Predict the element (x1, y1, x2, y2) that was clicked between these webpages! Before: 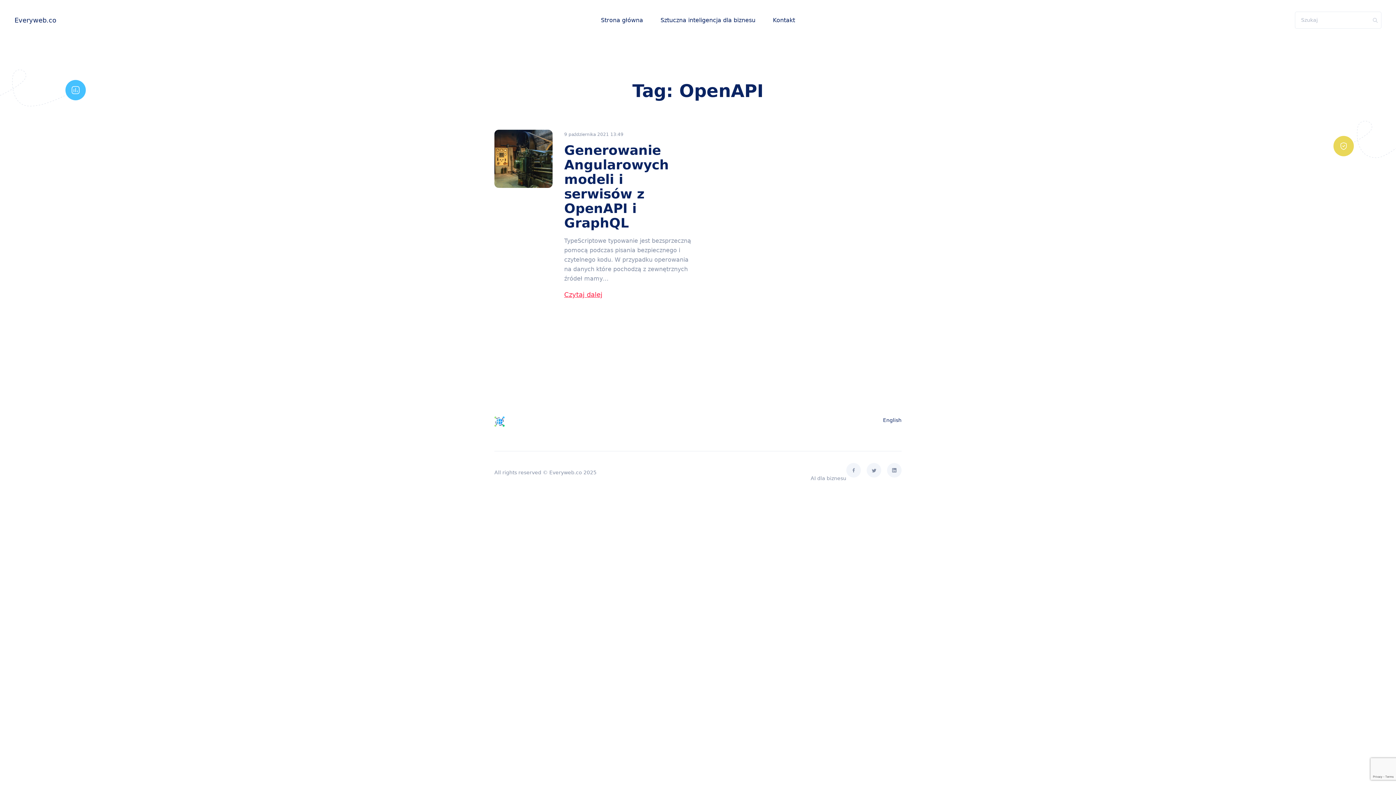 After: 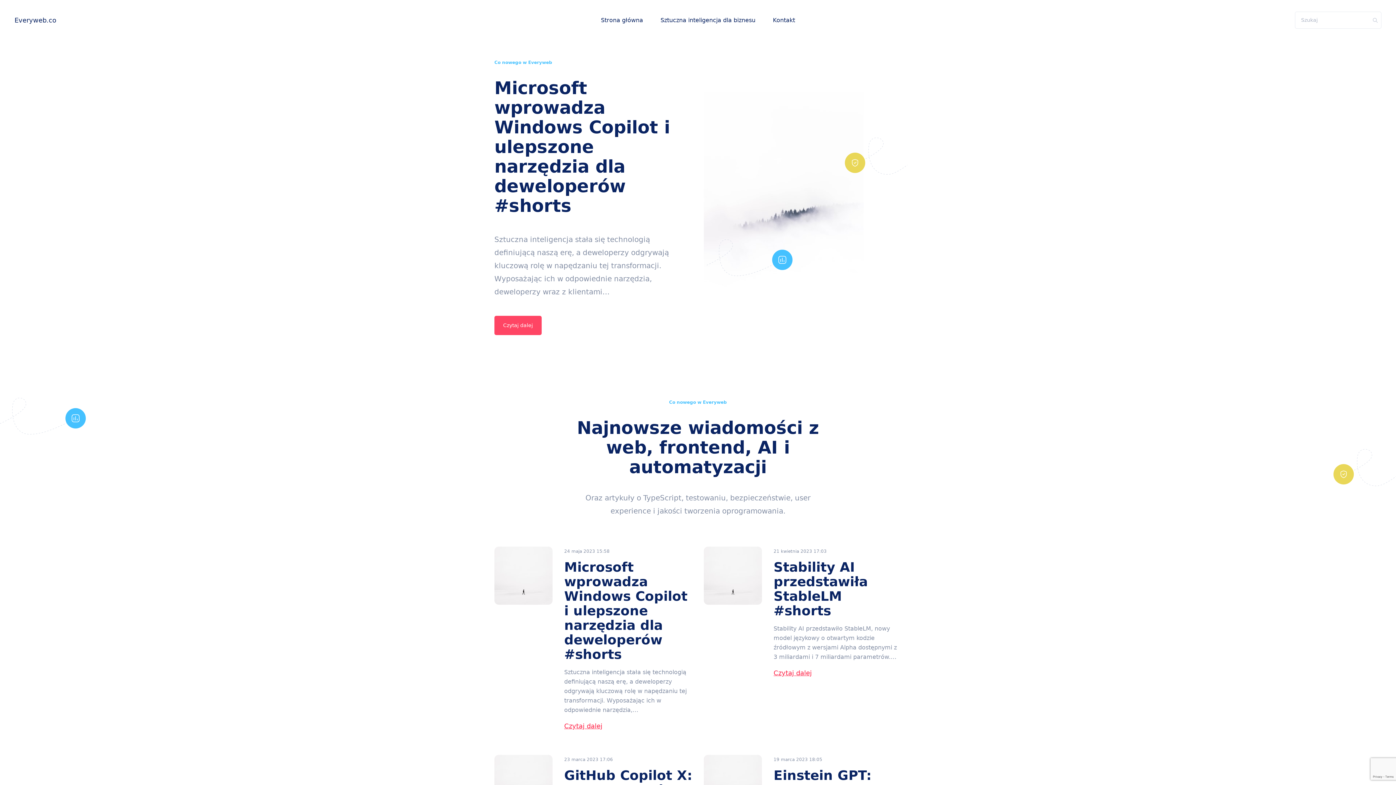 Action: bbox: (601, 16, 643, 23) label: Strona główna